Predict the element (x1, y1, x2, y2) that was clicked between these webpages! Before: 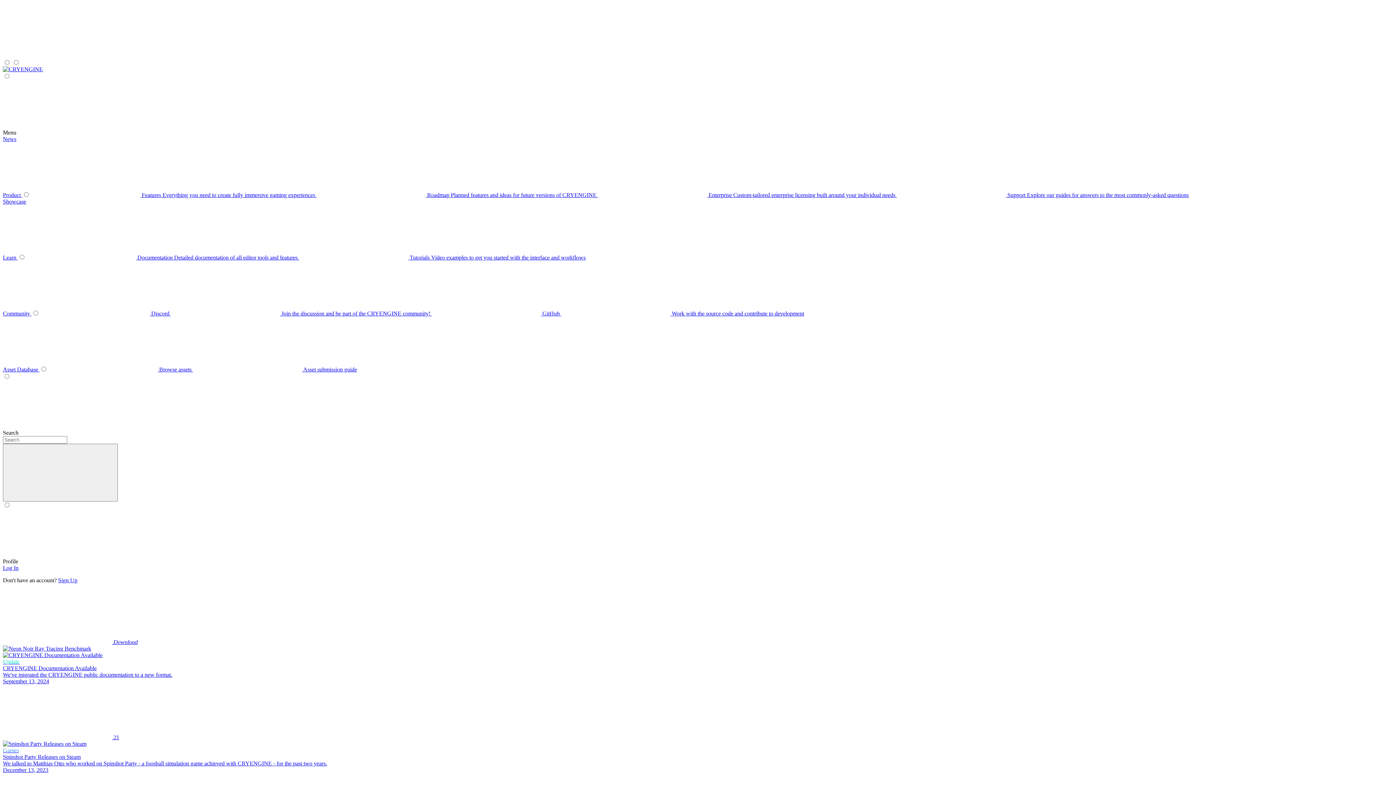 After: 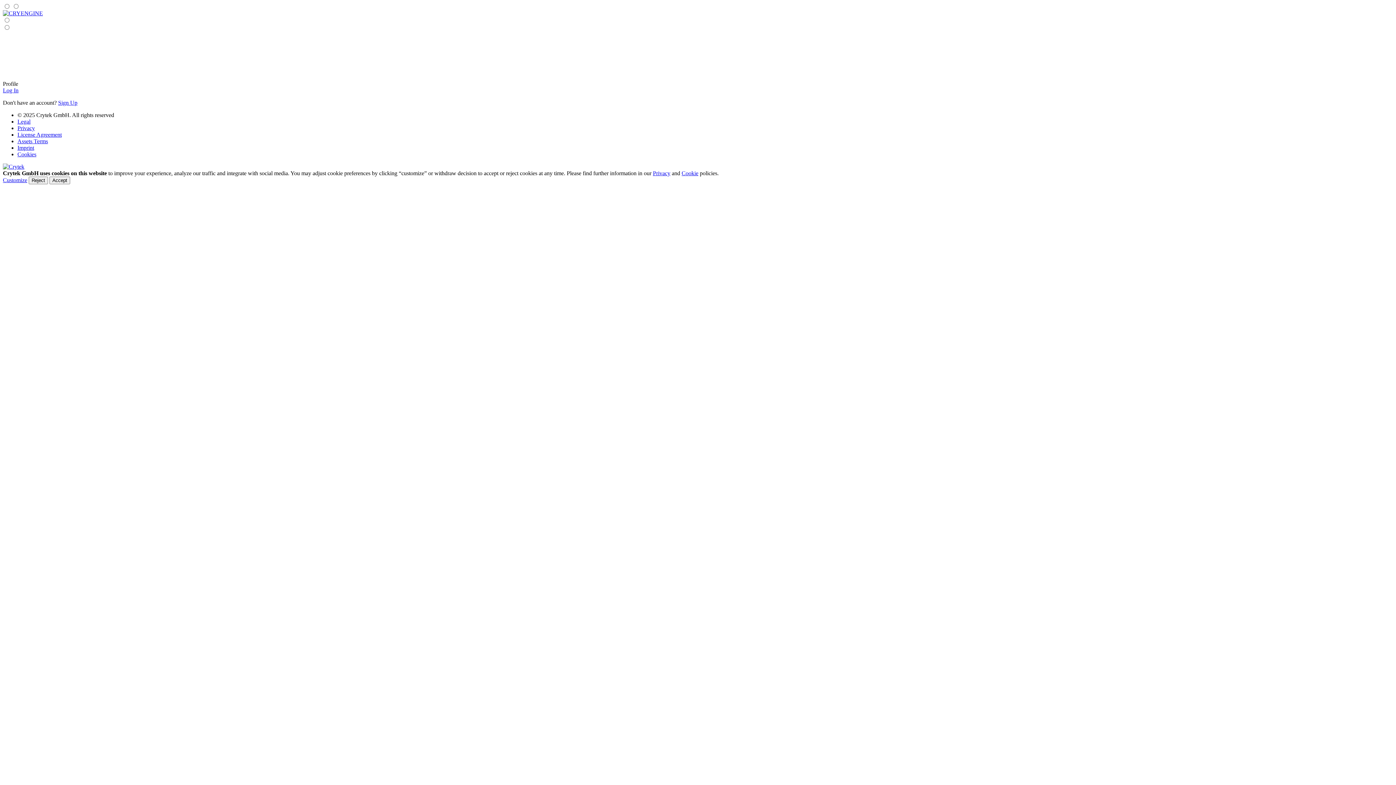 Action: label: Log In bbox: (2, 565, 18, 571)